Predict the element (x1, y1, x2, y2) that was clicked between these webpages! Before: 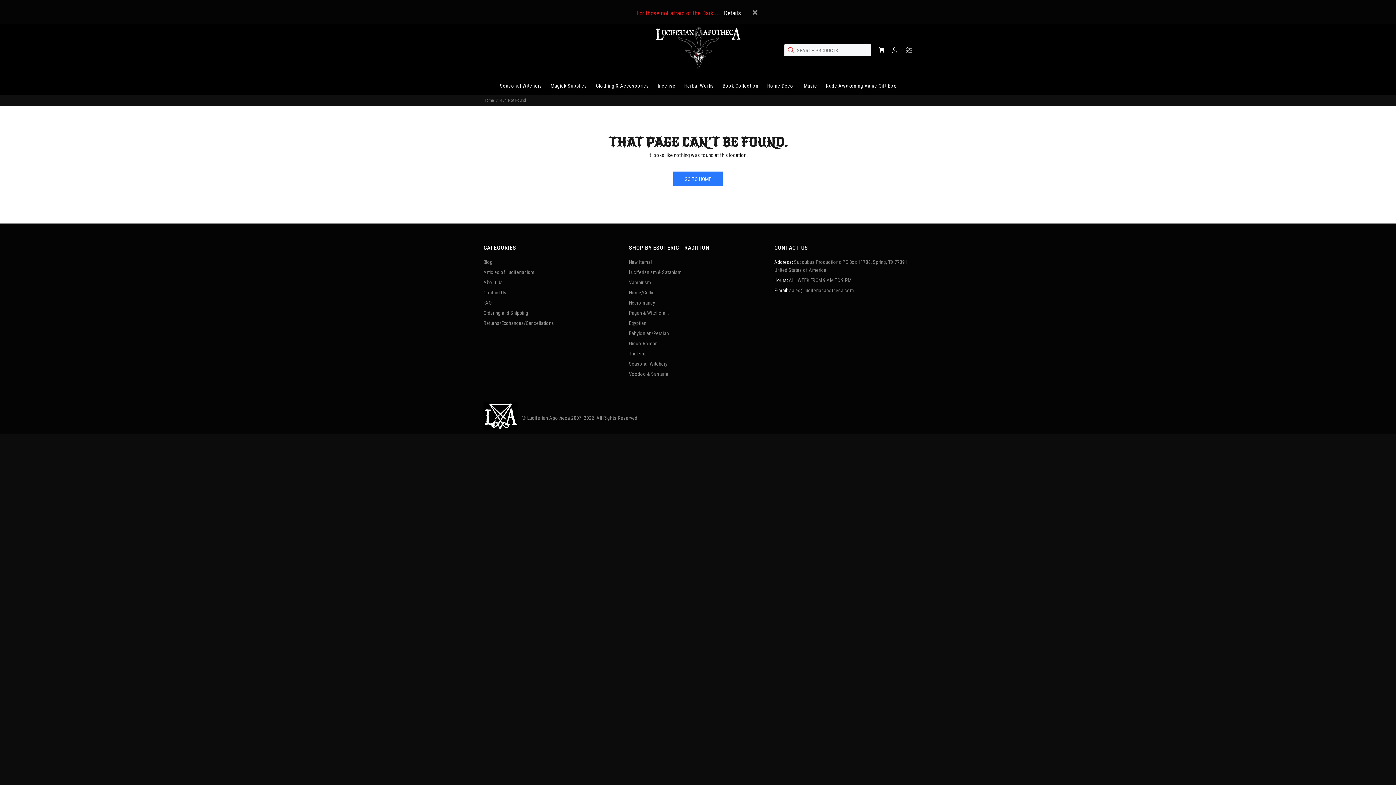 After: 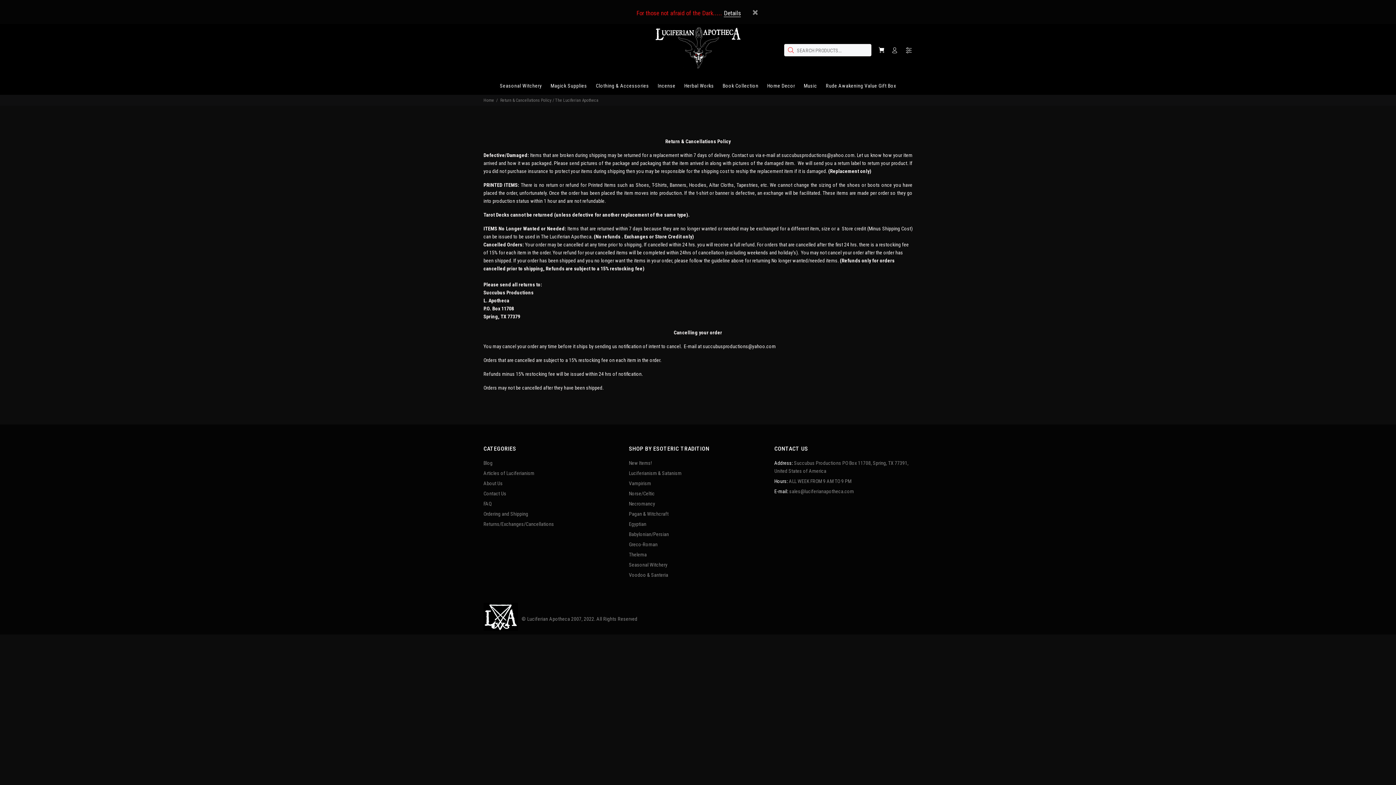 Action: label: Returns/Exchanges/Cancellations bbox: (483, 335, 561, 346)